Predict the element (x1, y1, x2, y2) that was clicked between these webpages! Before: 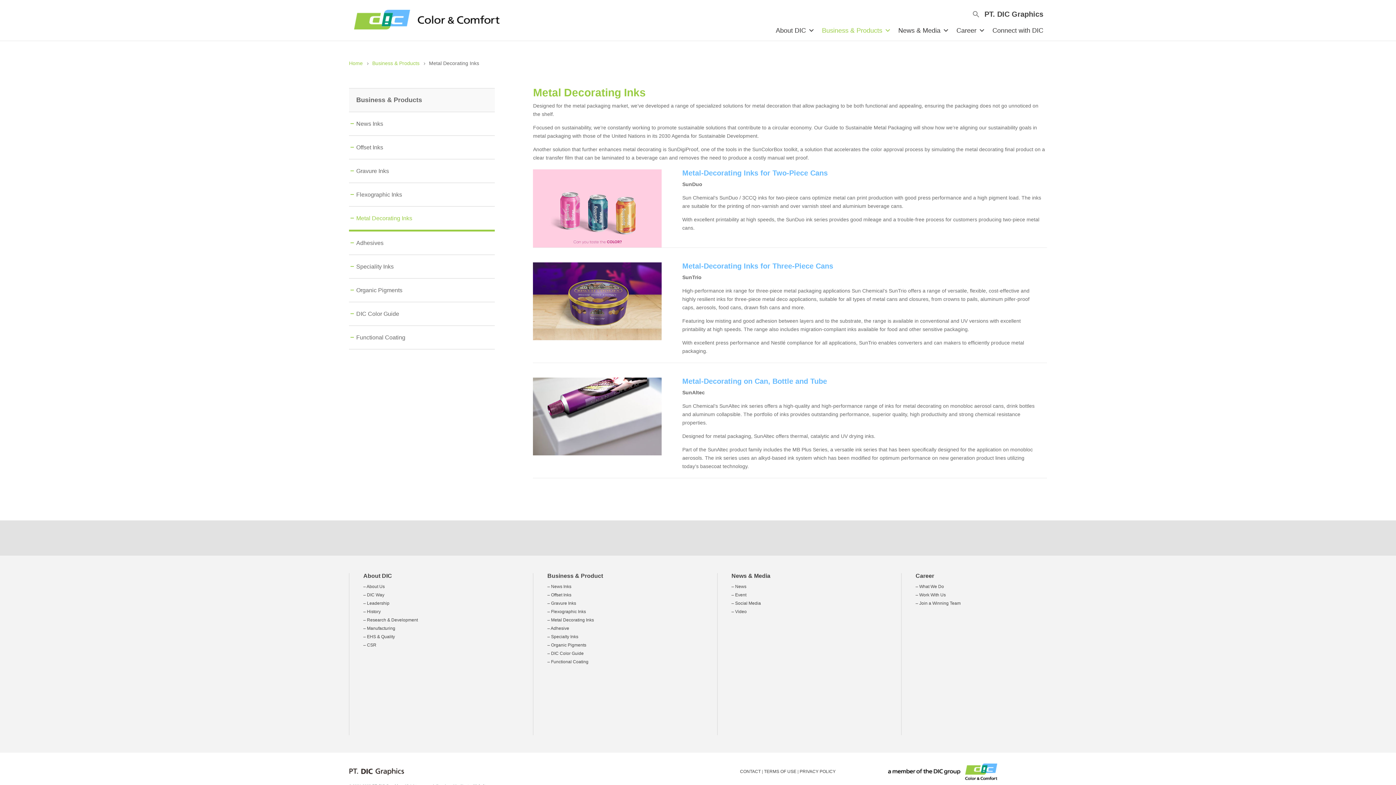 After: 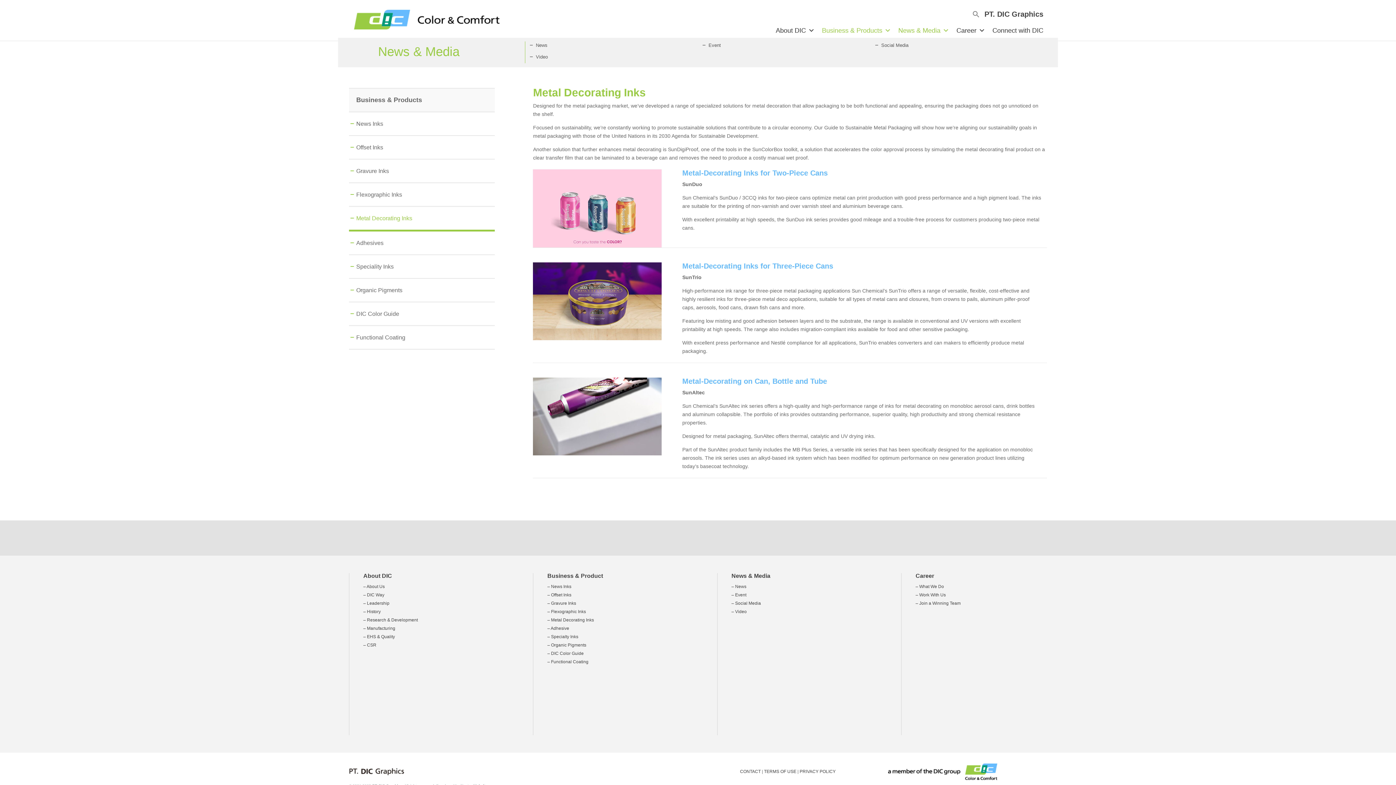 Action: label: News & Media bbox: (891, 23, 949, 37)